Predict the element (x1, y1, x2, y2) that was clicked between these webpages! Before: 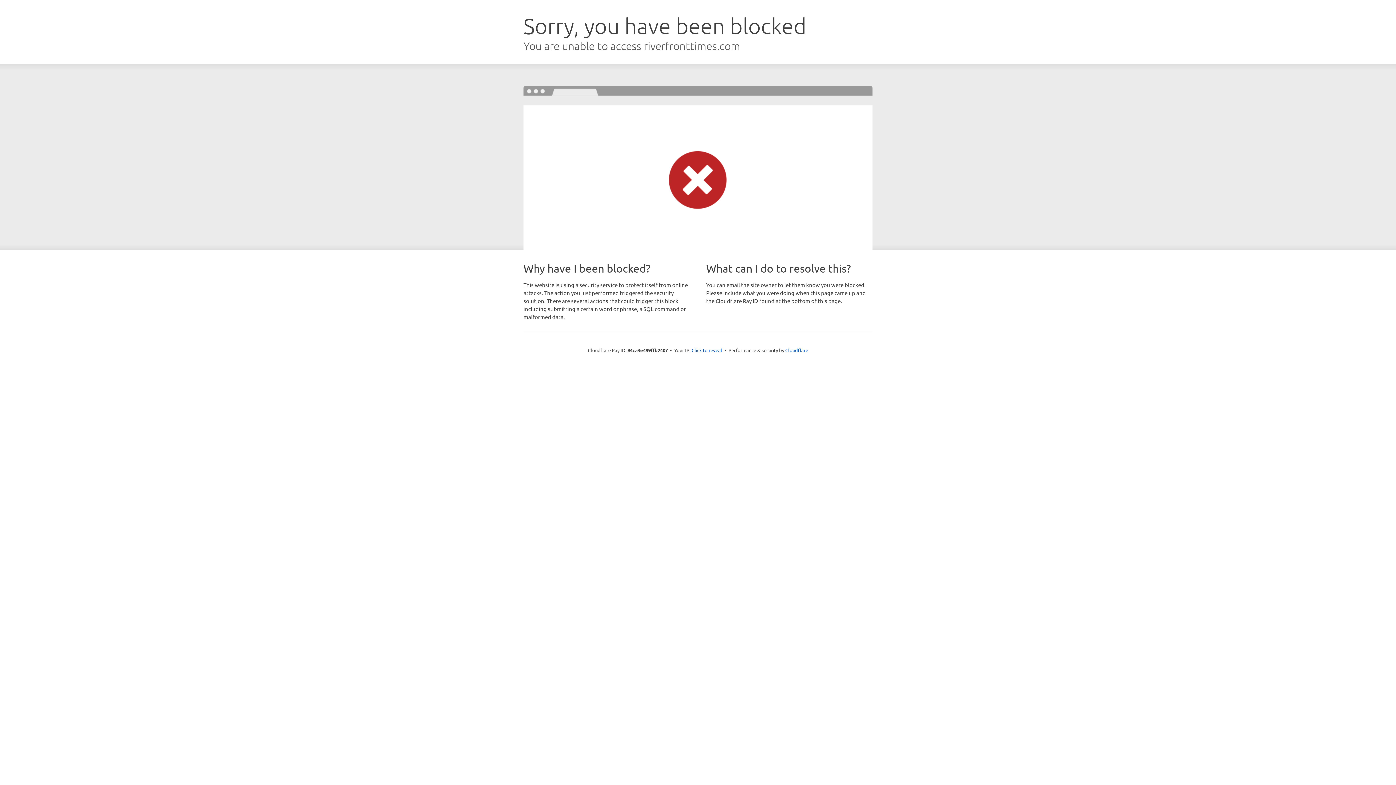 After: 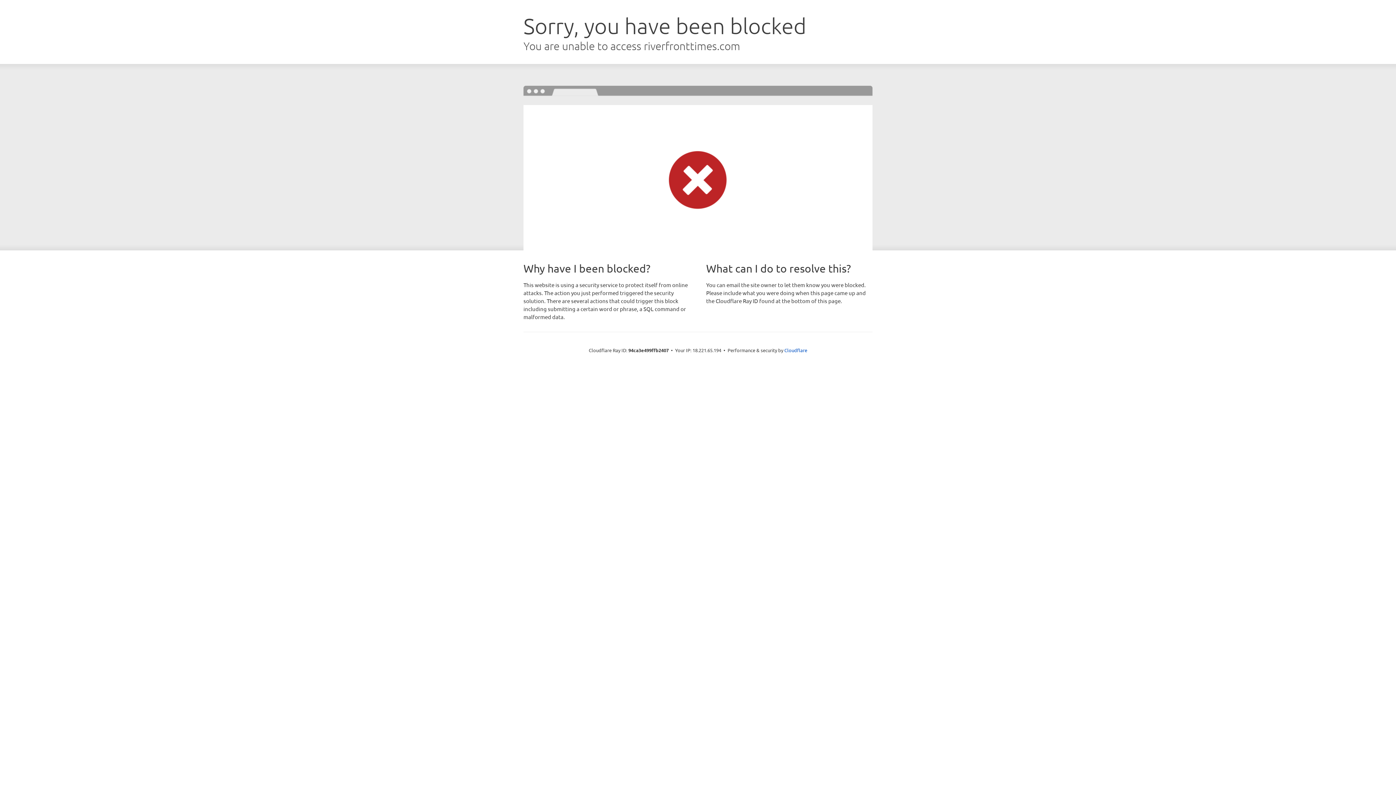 Action: bbox: (691, 346, 722, 353) label: Click to reveal